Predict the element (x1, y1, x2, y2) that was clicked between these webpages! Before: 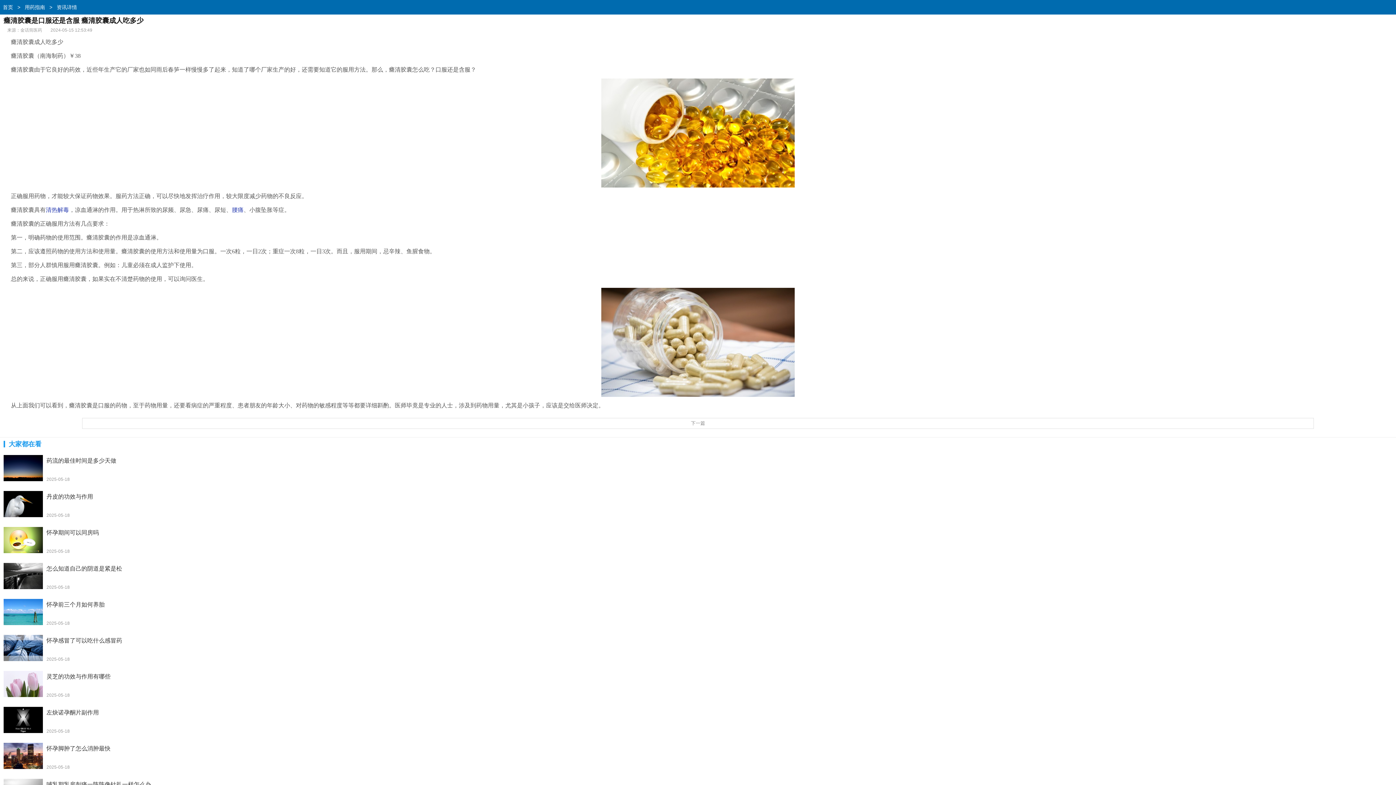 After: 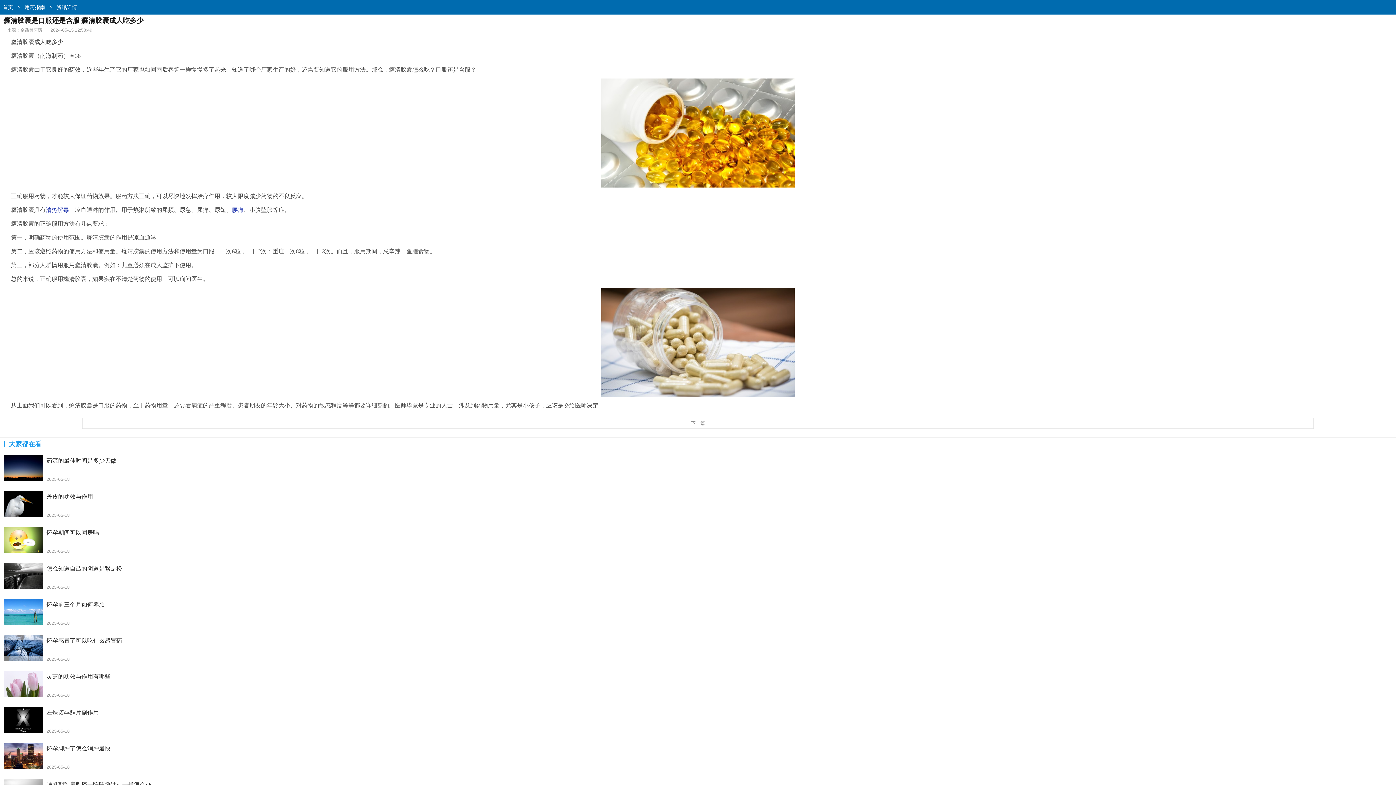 Action: label: 怀孕期间可以同房吗

2025-05-18 bbox: (3, 527, 1392, 554)